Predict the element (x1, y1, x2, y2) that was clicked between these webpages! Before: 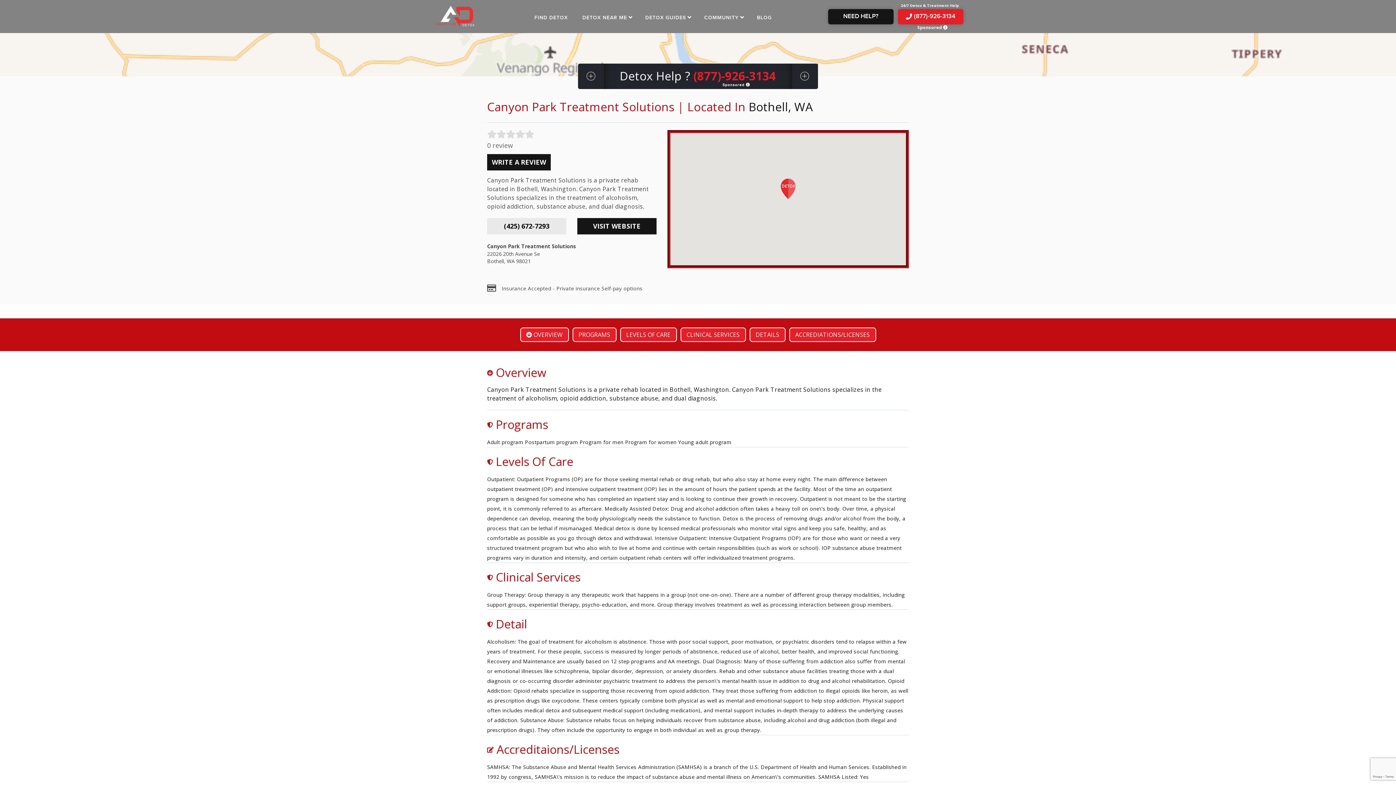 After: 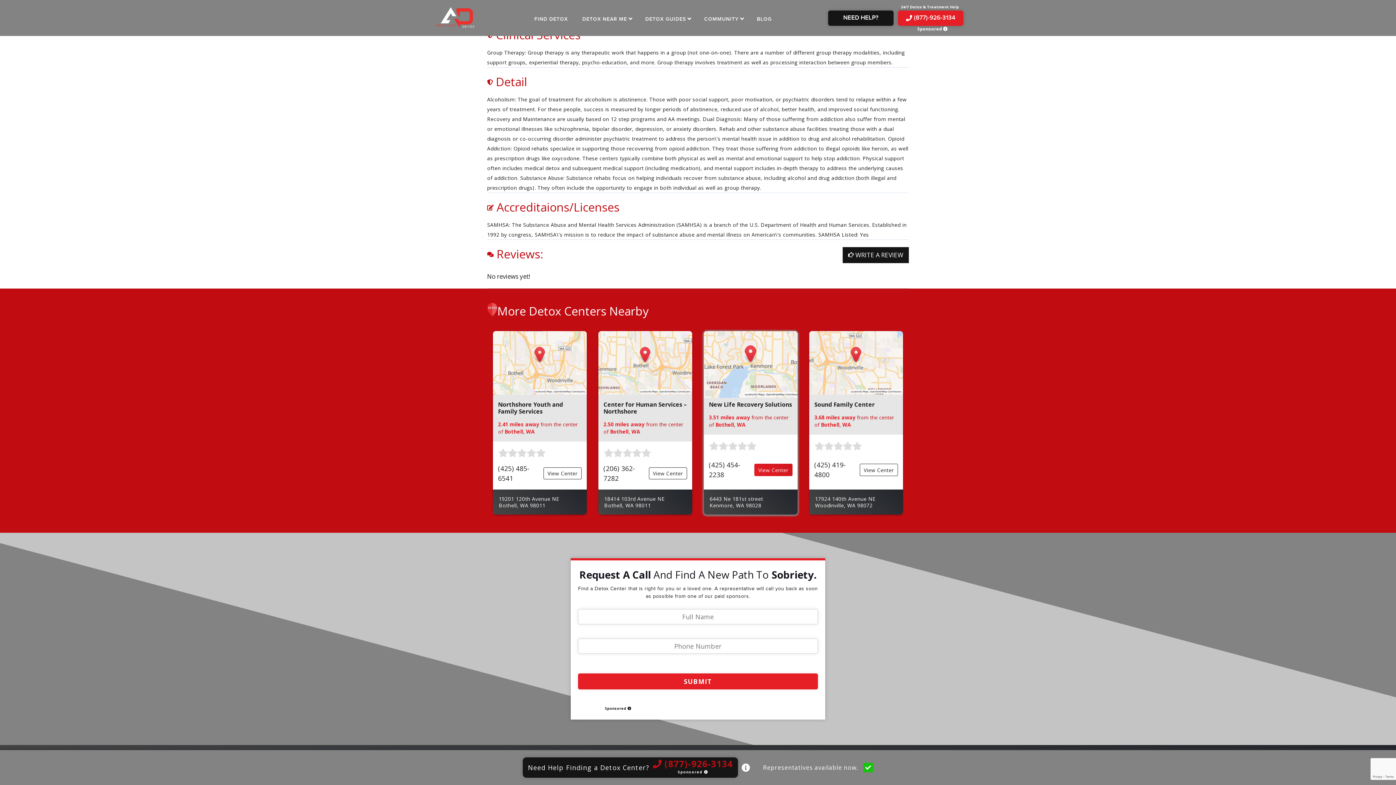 Action: label: CLINICAL SERVICES bbox: (680, 327, 746, 342)